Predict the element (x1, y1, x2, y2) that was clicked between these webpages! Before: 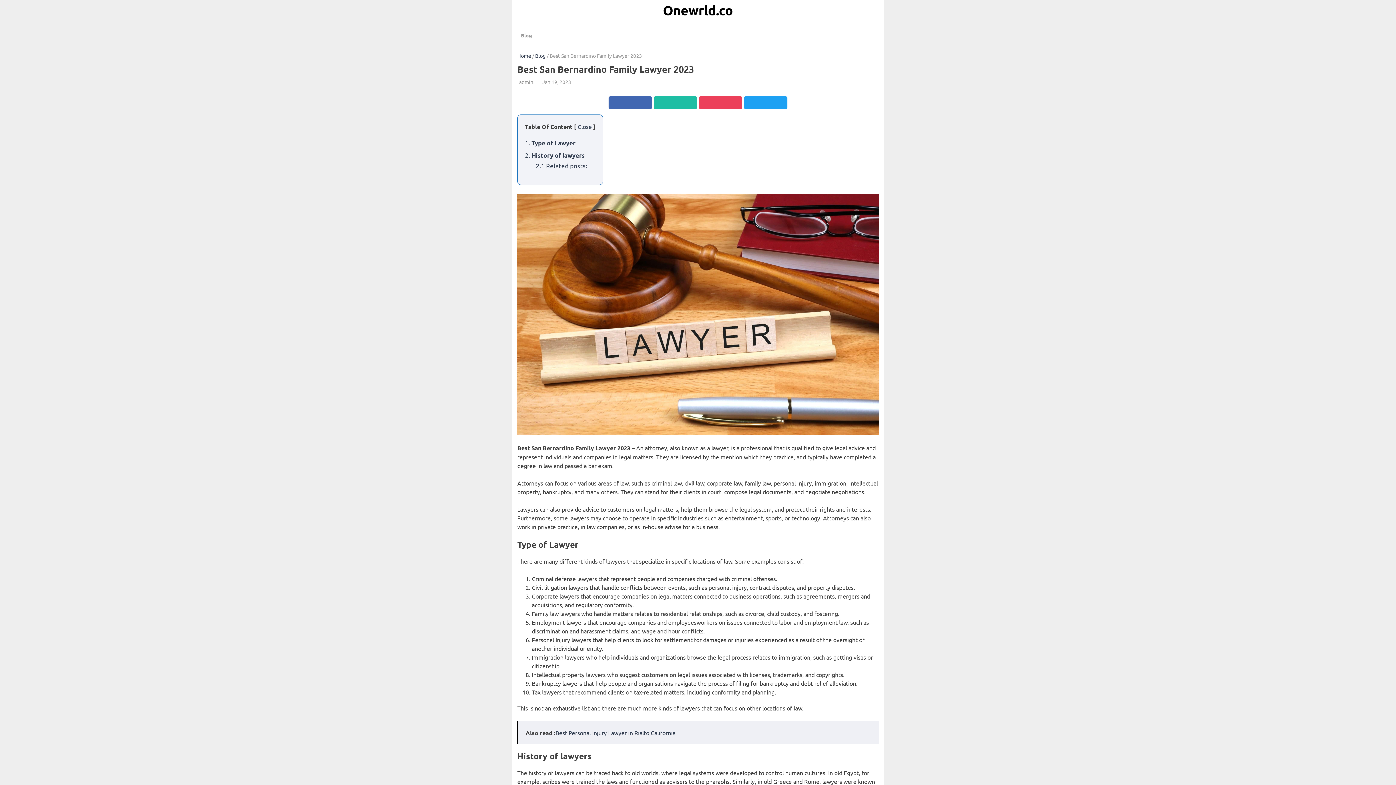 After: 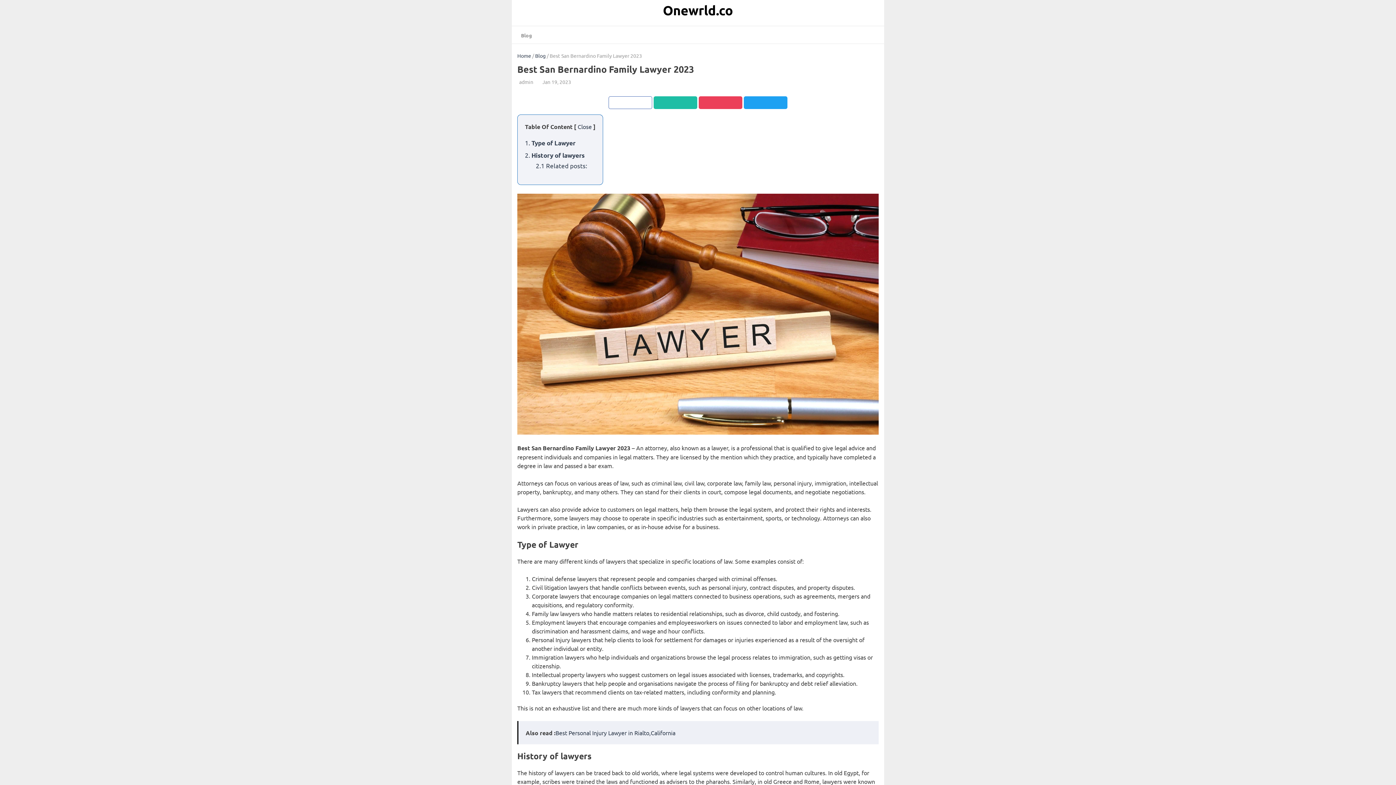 Action: bbox: (608, 96, 652, 109)